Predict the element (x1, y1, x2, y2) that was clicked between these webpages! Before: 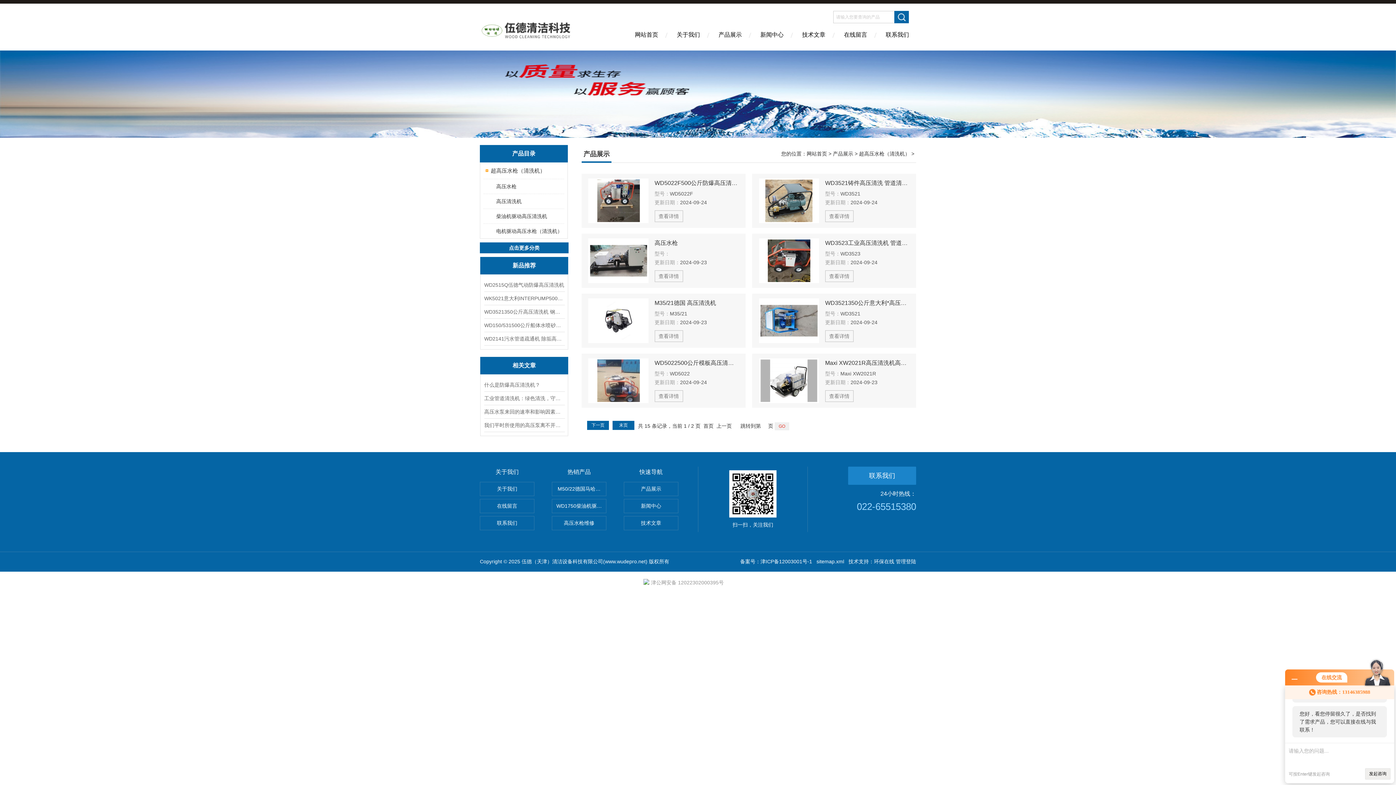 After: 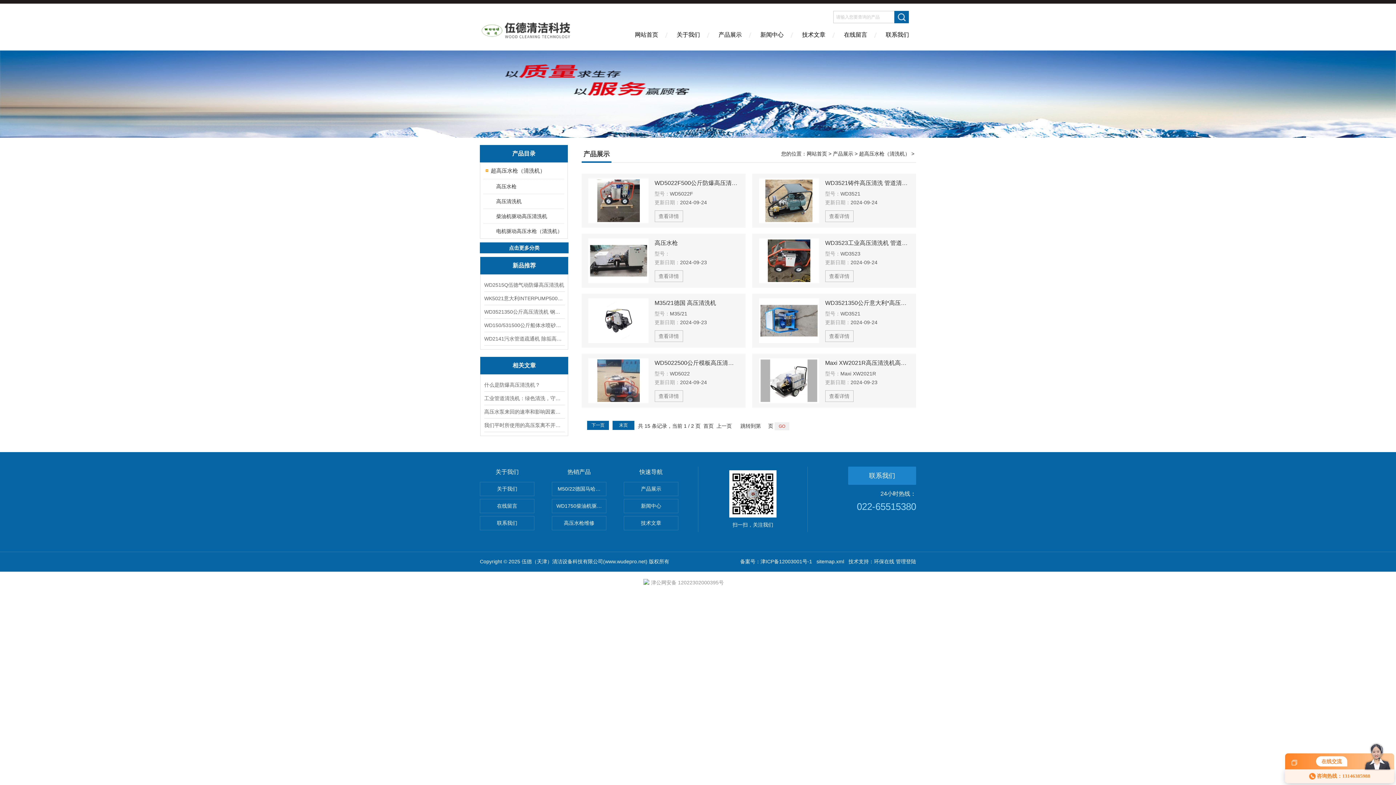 Action: bbox: (1292, 676, 1297, 681)